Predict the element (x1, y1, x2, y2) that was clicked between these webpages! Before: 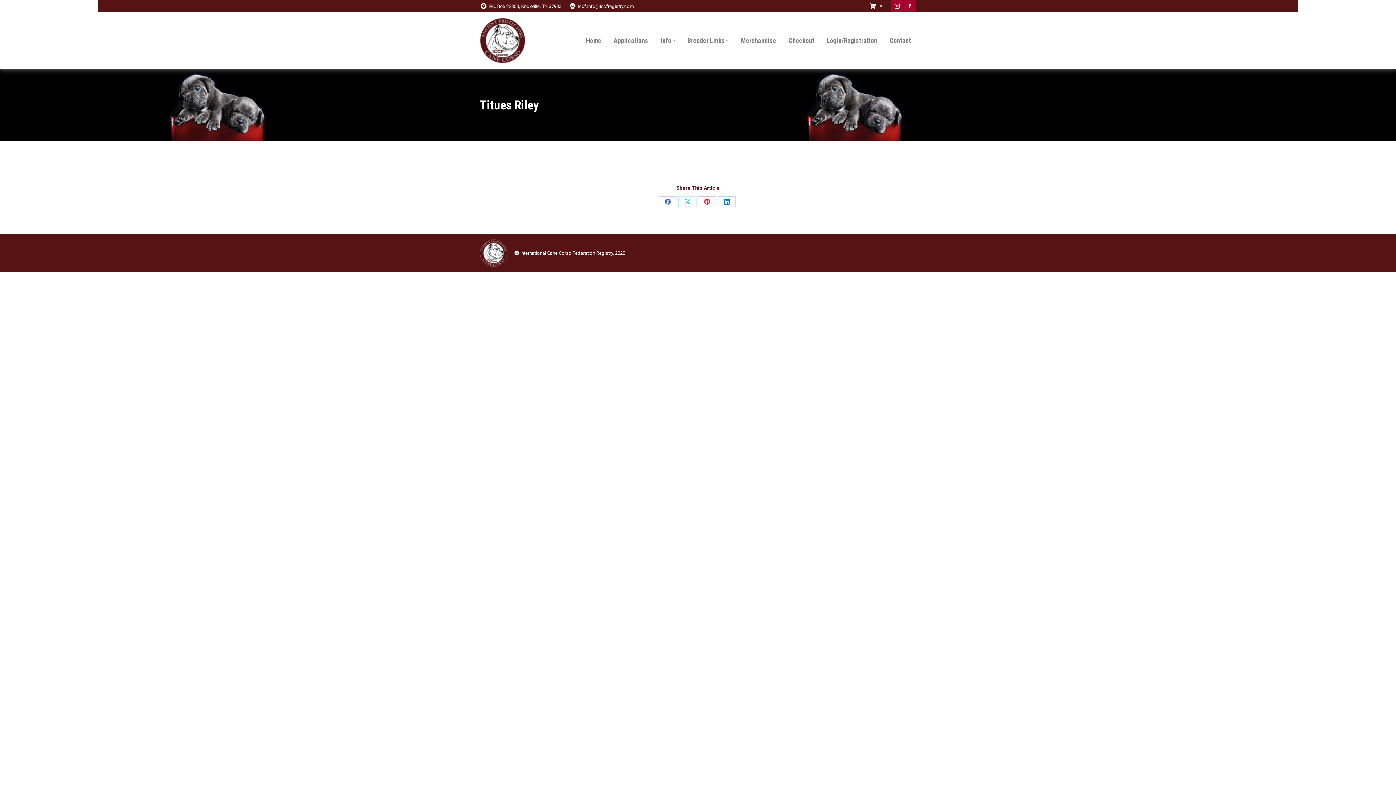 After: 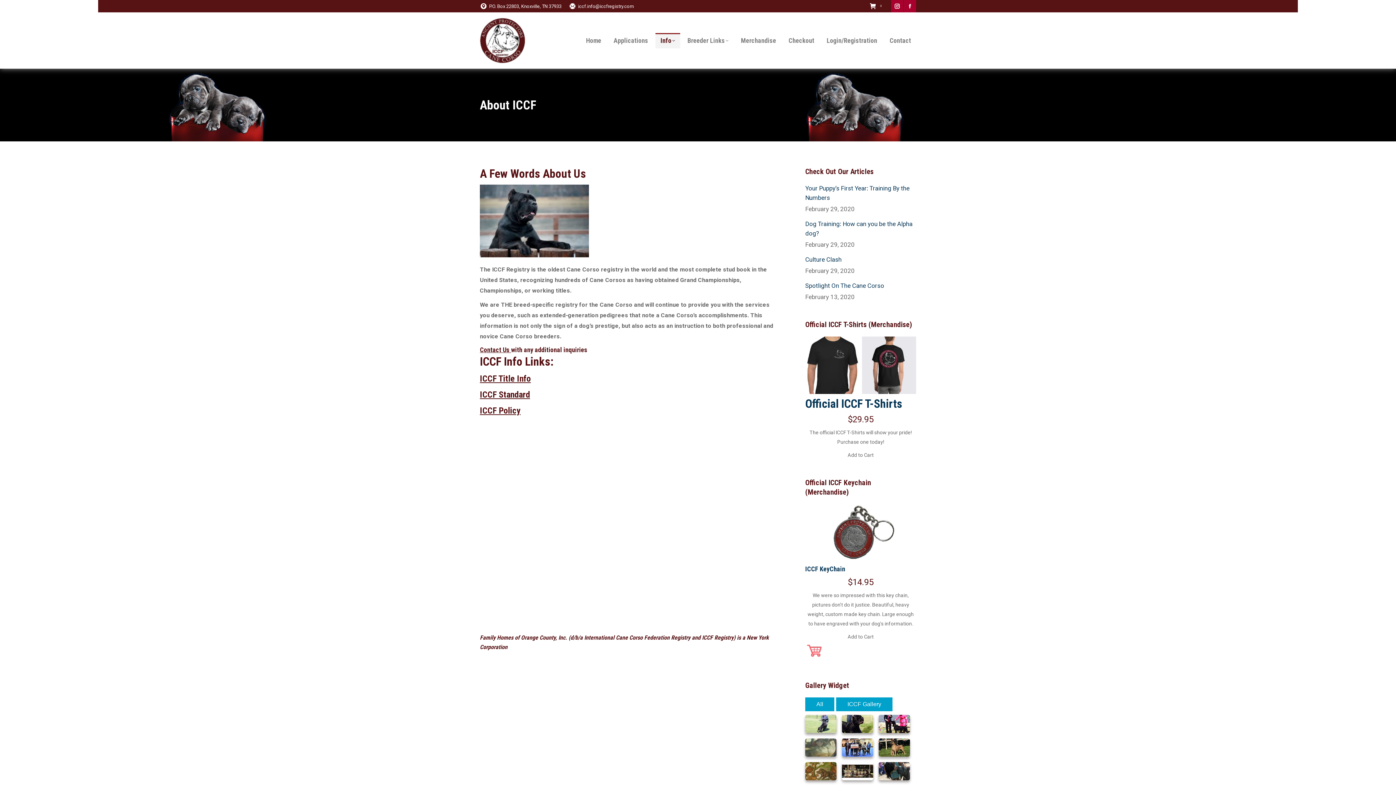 Action: bbox: (655, 32, 680, 48) label: Info